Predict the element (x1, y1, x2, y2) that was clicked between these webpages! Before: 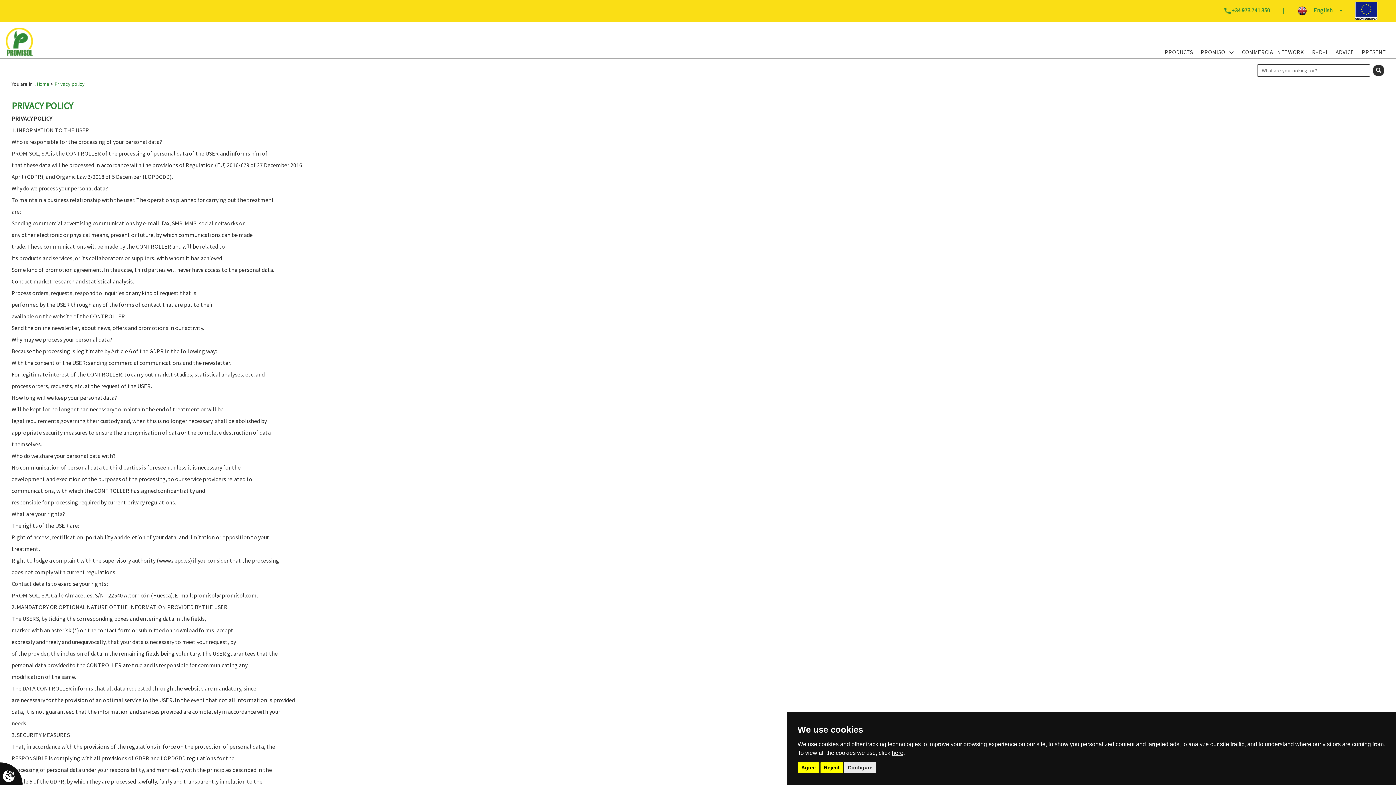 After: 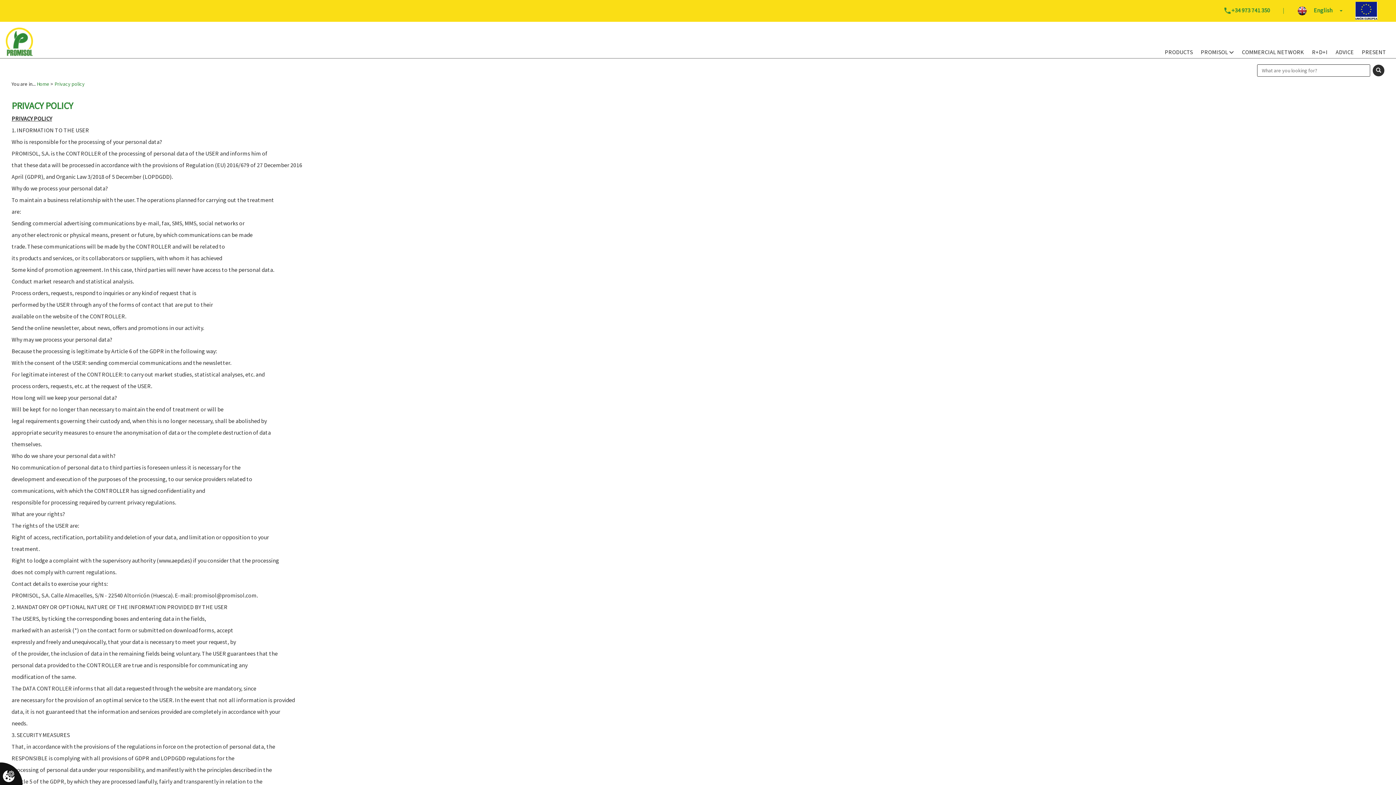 Action: bbox: (820, 762, 843, 773) label: Reject